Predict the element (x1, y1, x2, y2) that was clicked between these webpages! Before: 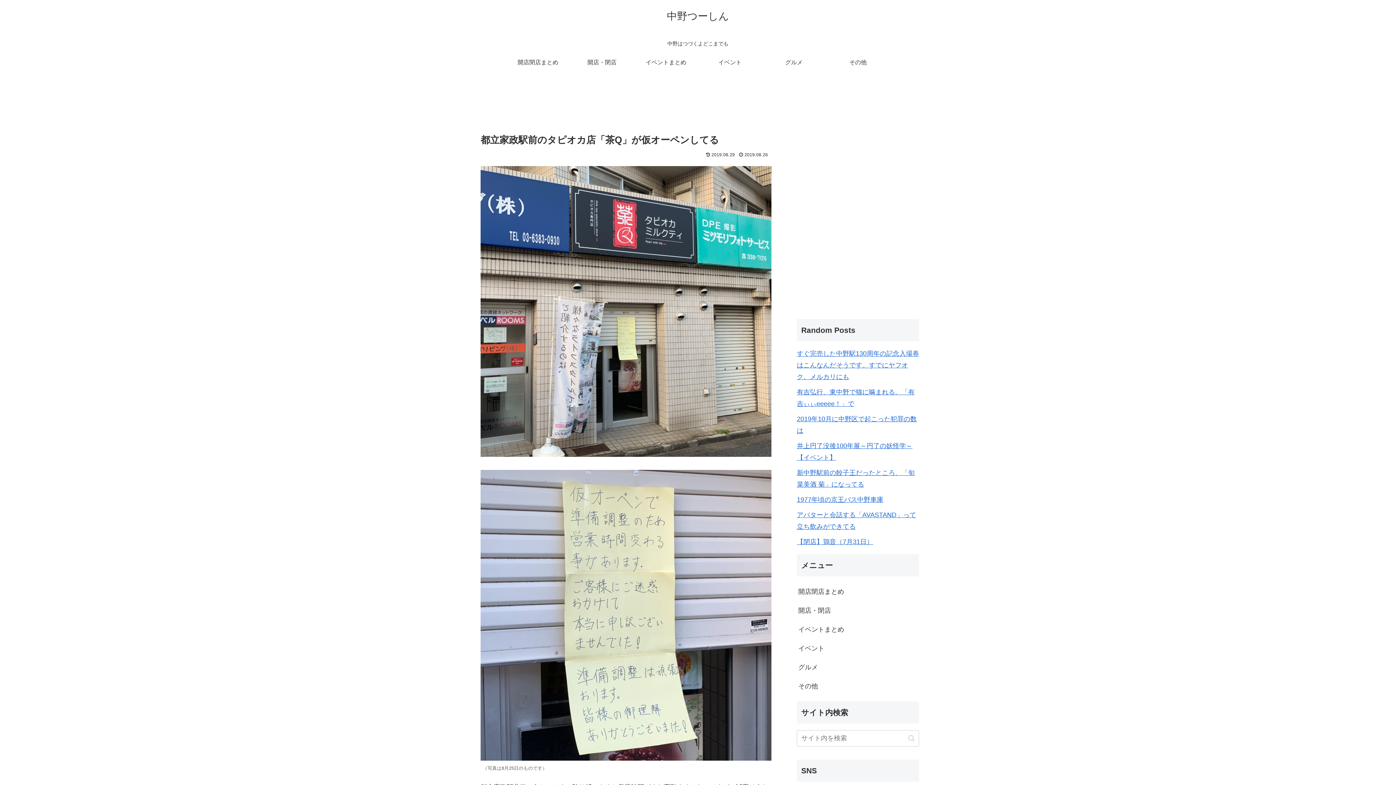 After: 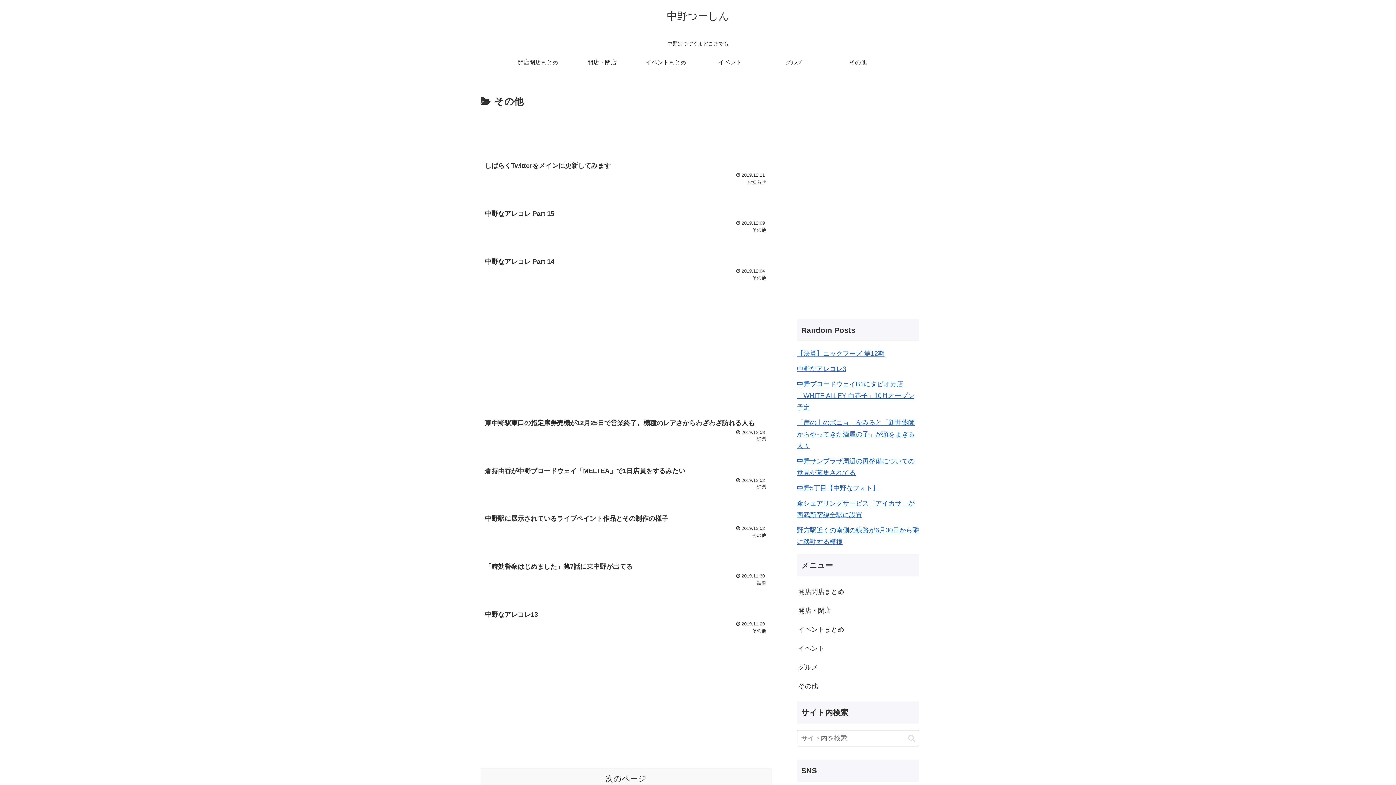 Action: bbox: (826, 51, 890, 73) label: その他